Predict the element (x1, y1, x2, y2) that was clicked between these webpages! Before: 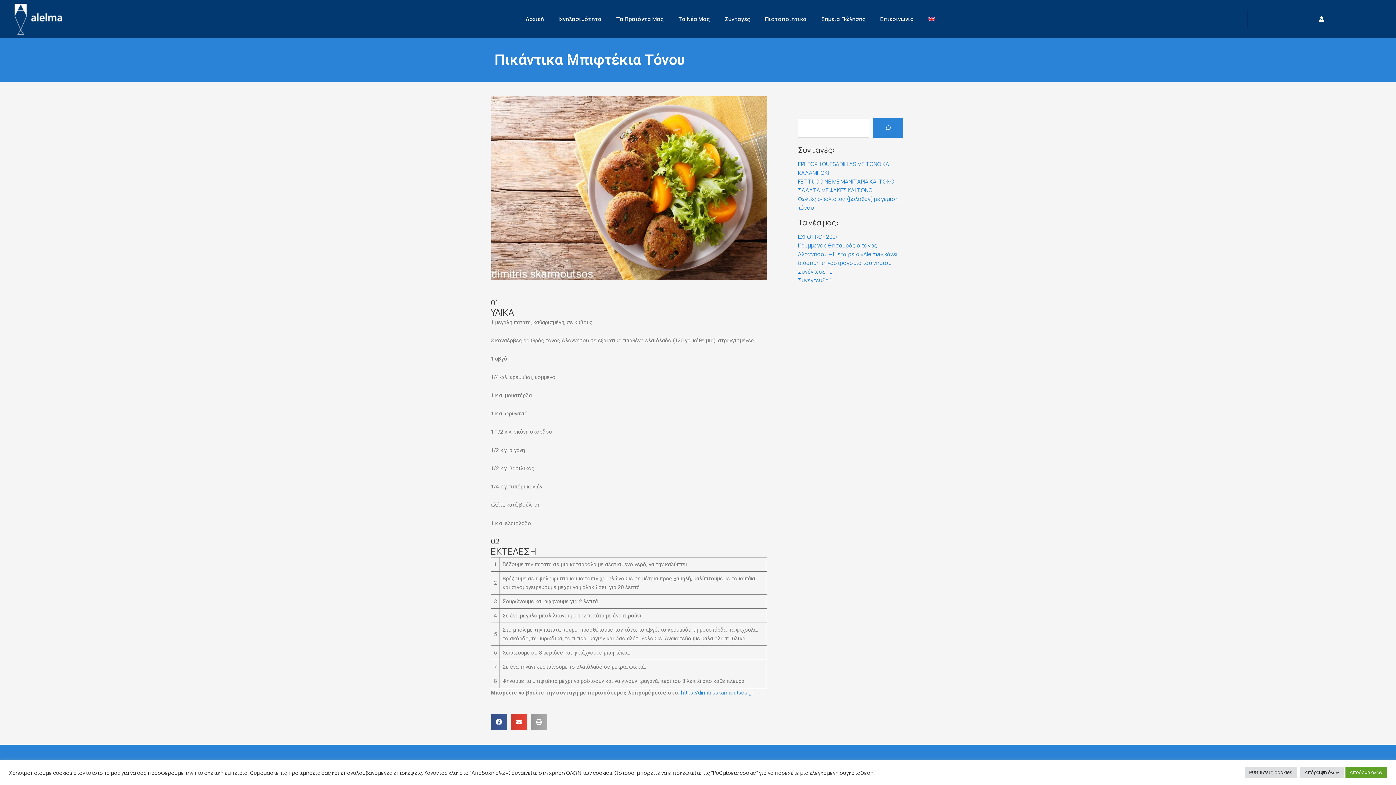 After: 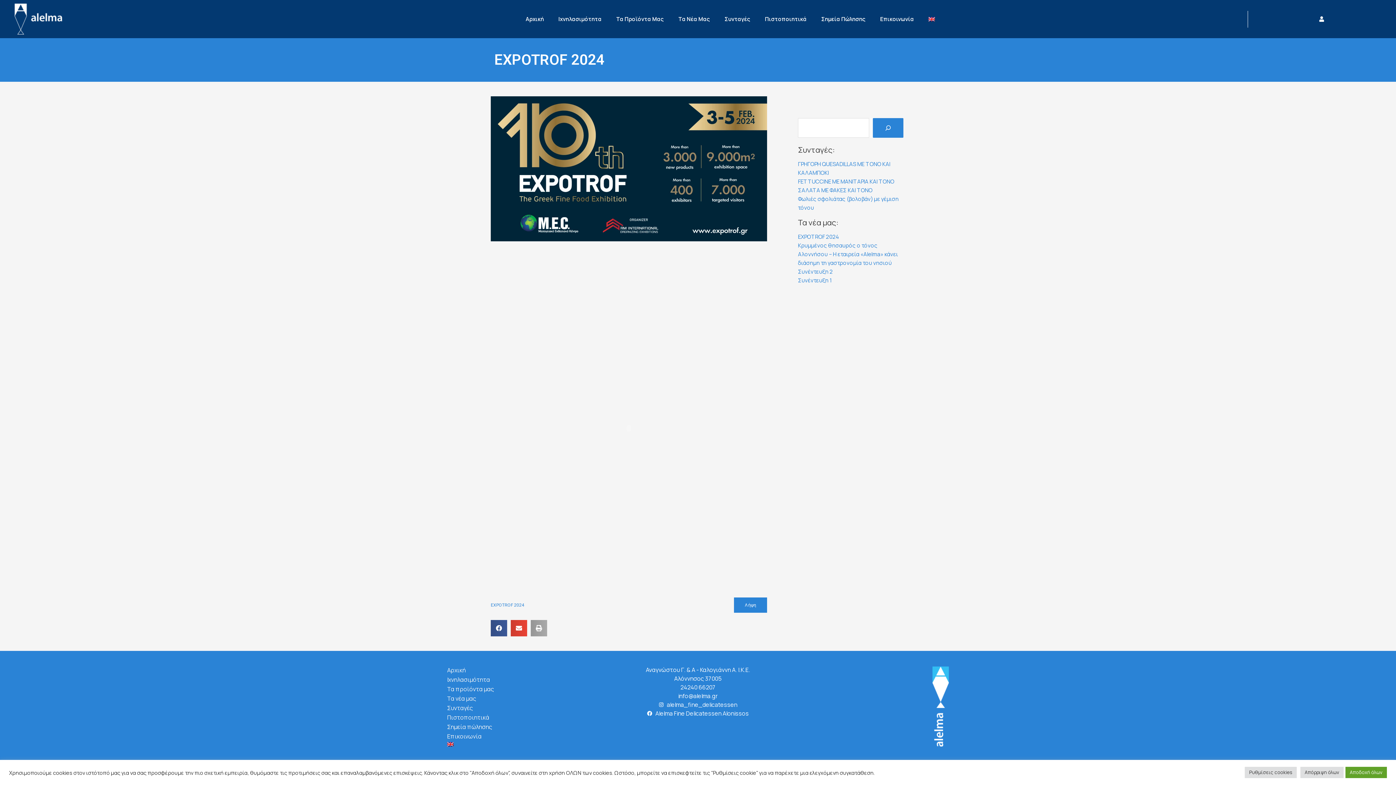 Action: bbox: (798, 233, 839, 240) label: EXPOTROF 2024